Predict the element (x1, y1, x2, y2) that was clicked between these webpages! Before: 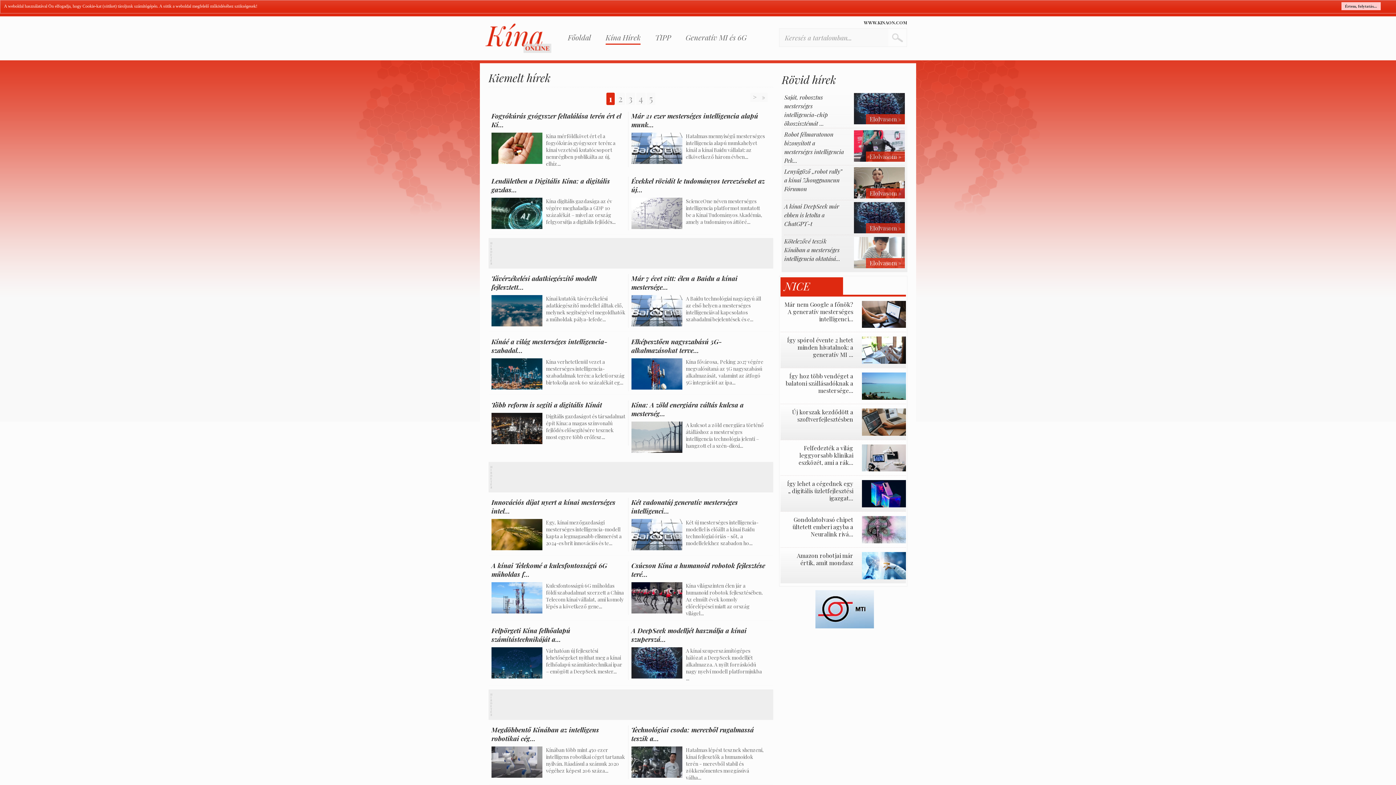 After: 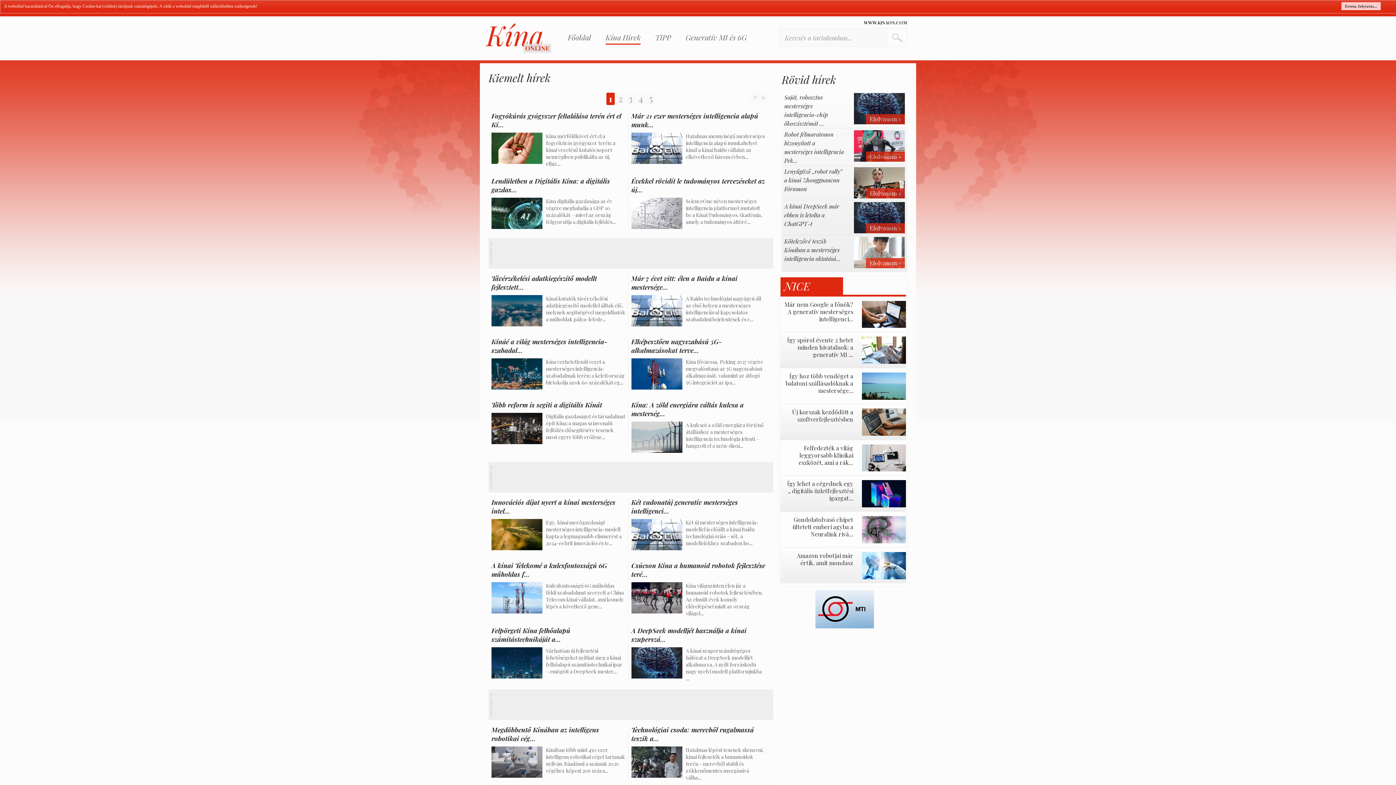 Action: label: 1 bbox: (606, 92, 614, 105)